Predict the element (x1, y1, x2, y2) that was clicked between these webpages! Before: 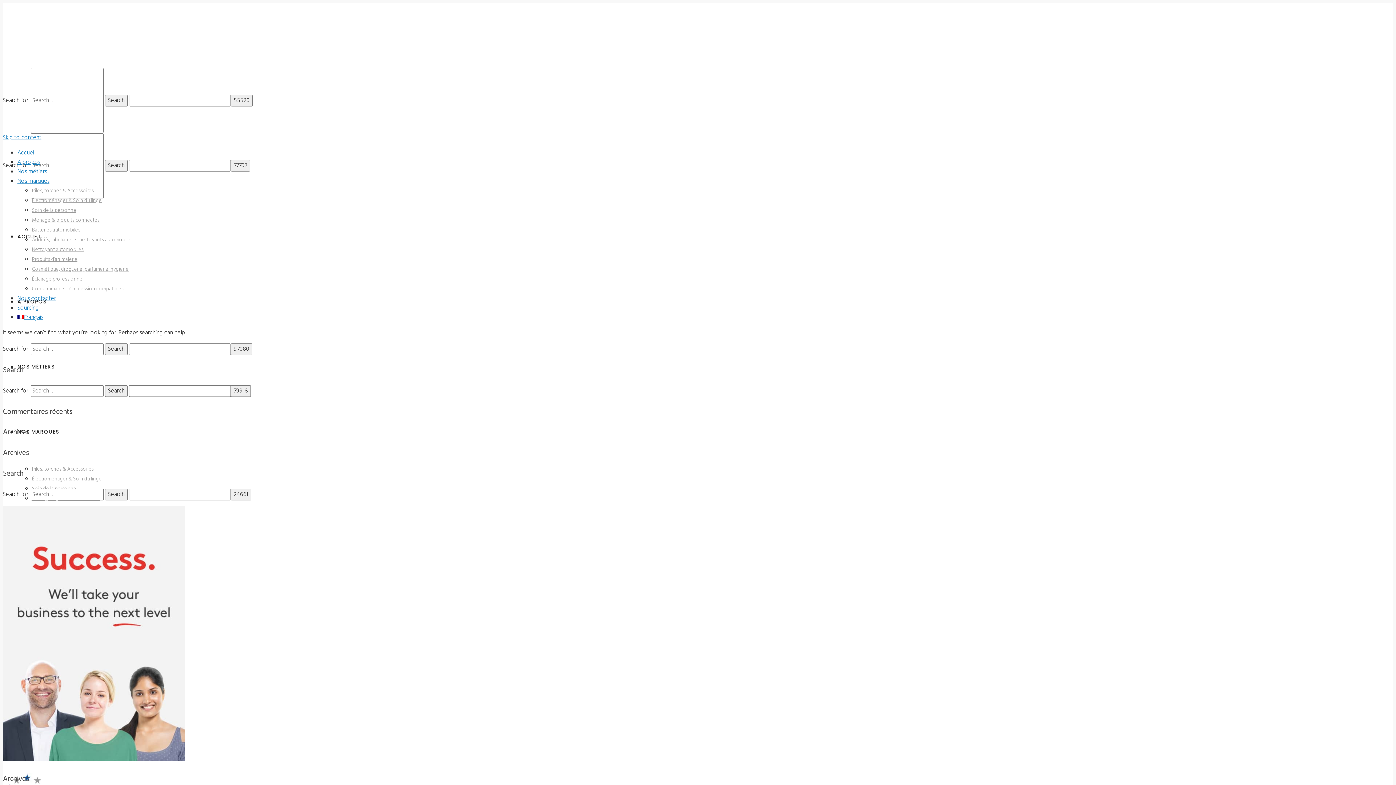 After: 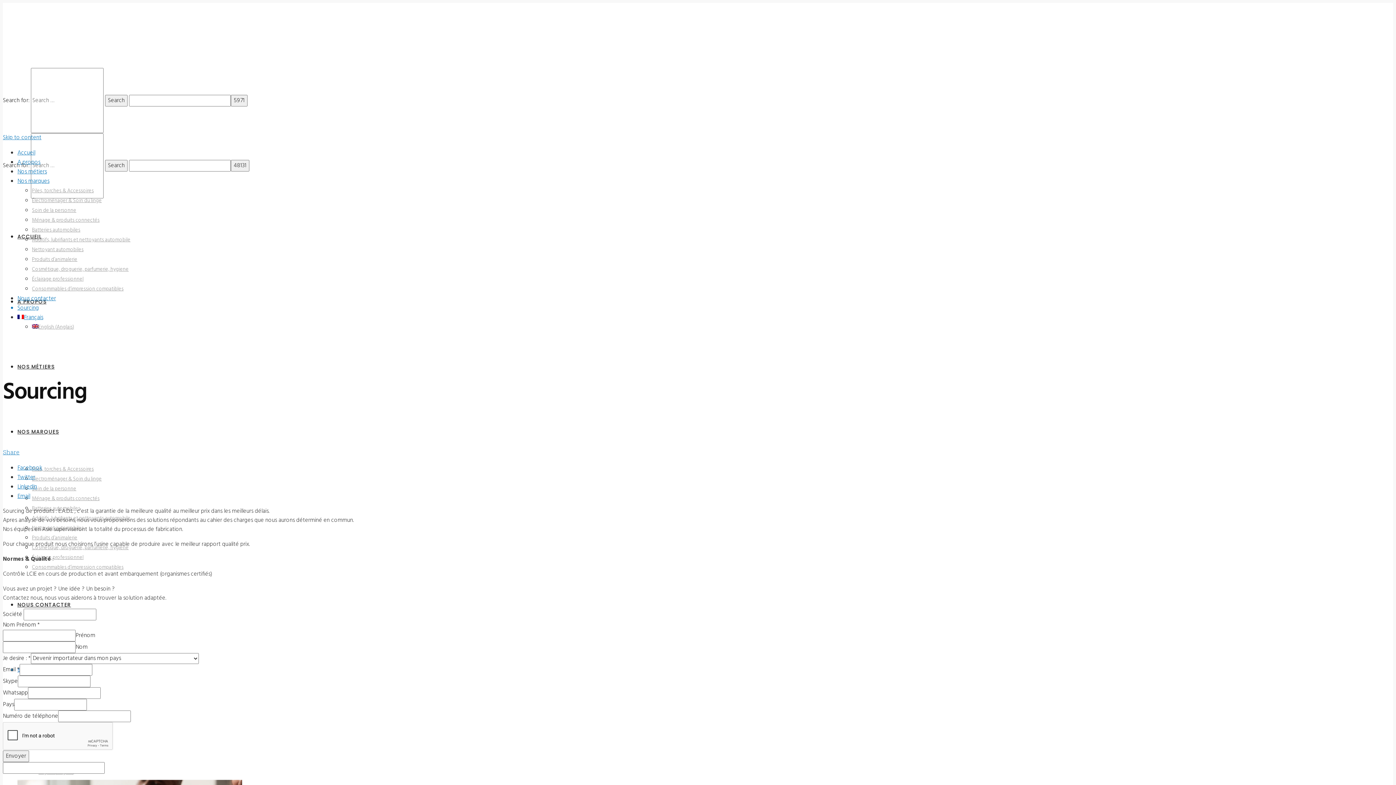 Action: label: Sourcing bbox: (17, 303, 38, 313)